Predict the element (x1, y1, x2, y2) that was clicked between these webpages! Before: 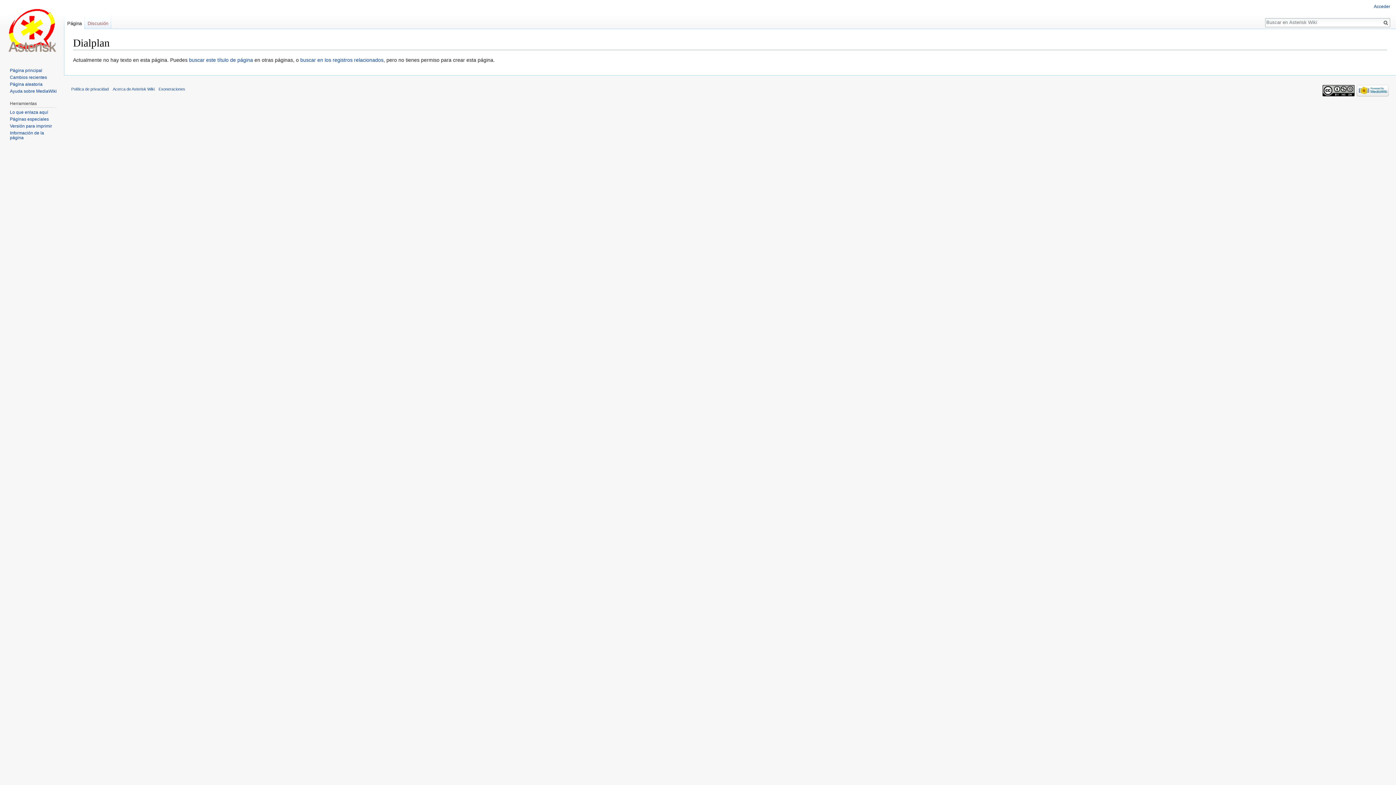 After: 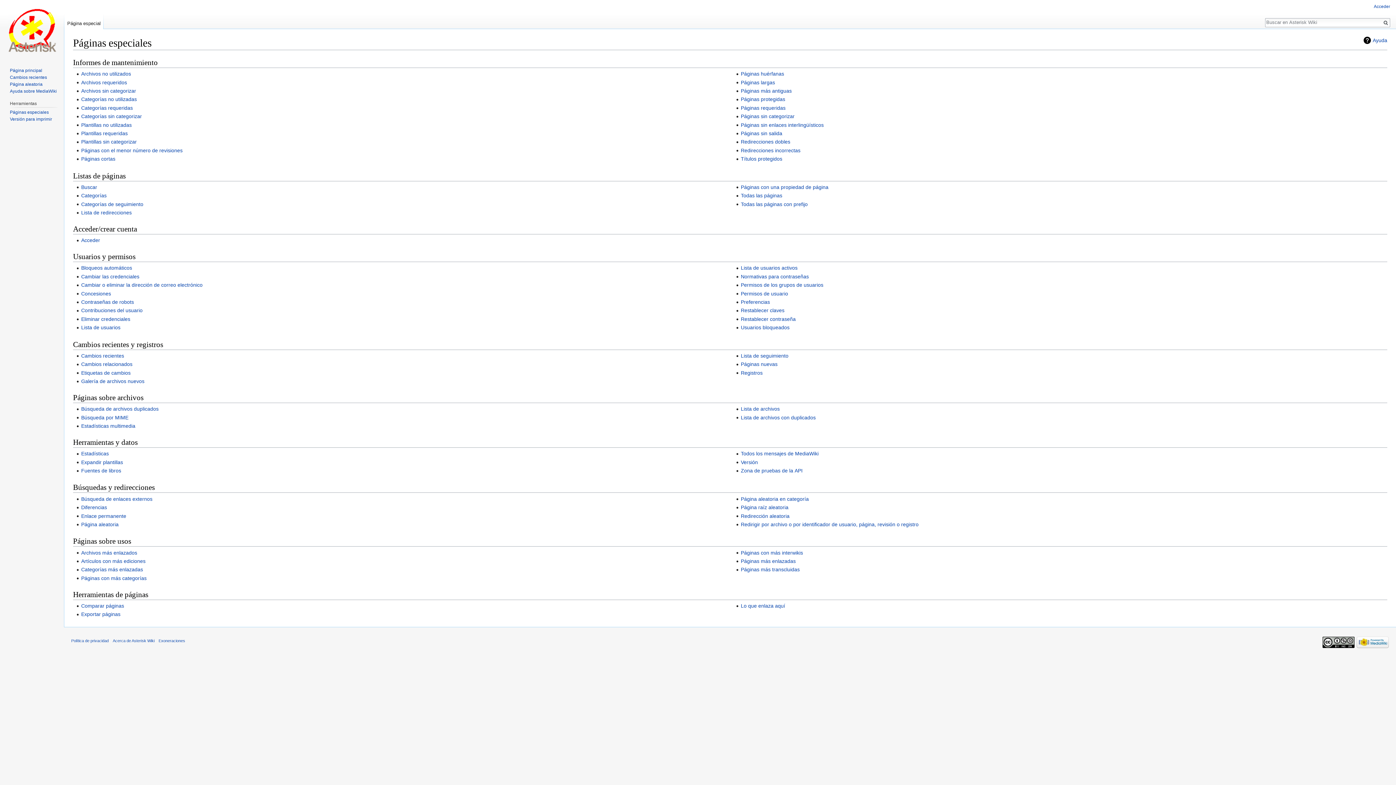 Action: bbox: (9, 116, 48, 121) label: Páginas especiales